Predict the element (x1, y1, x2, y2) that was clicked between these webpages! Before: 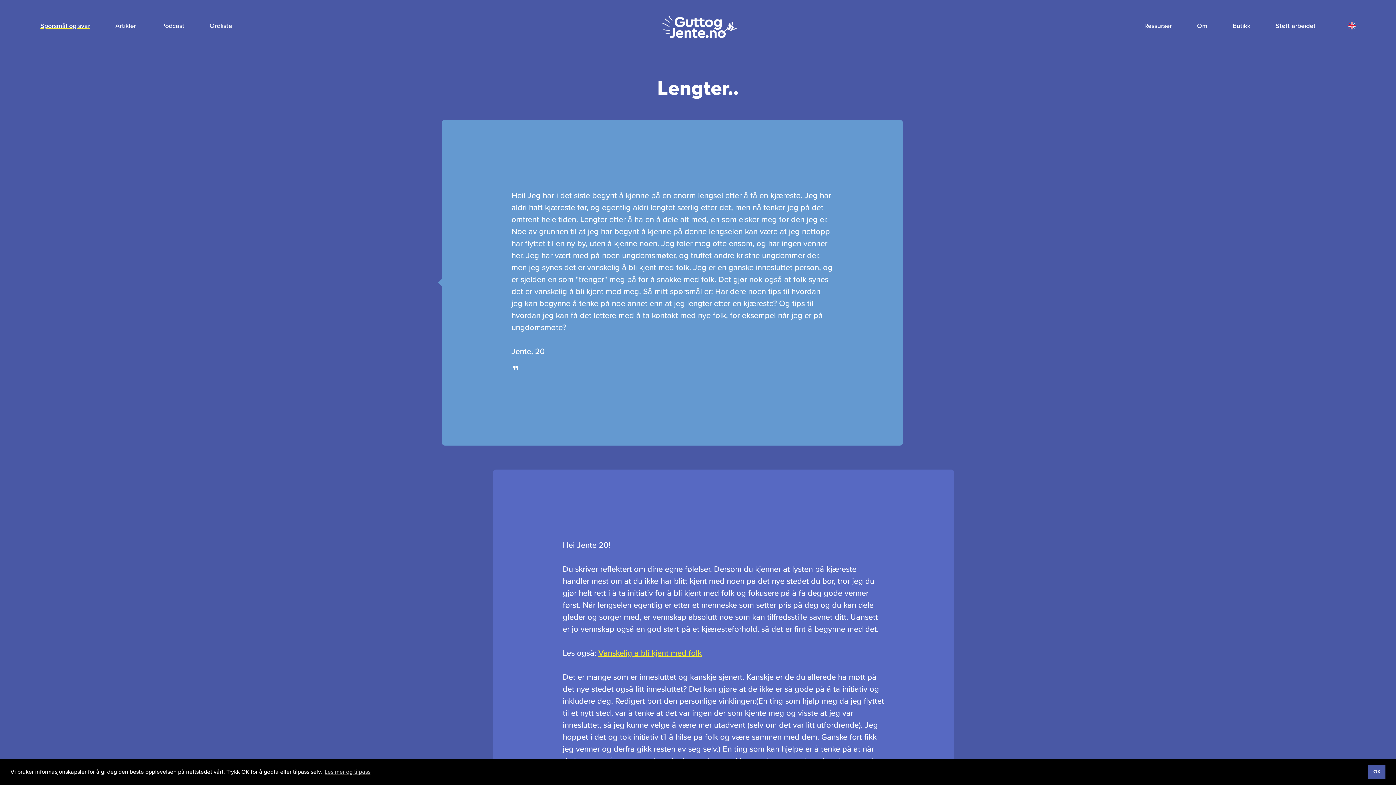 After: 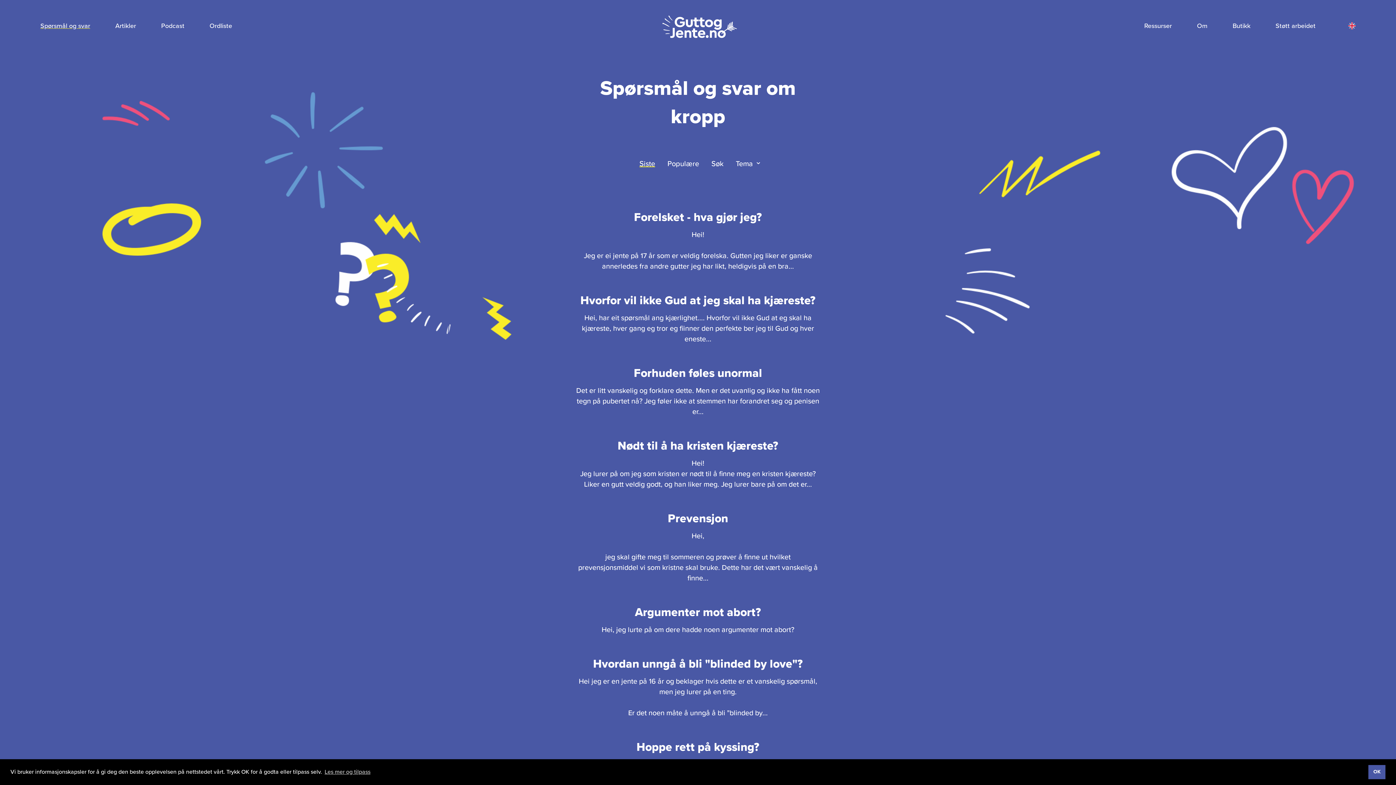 Action: label: Spørsmål og svar bbox: (40, 21, 90, 29)